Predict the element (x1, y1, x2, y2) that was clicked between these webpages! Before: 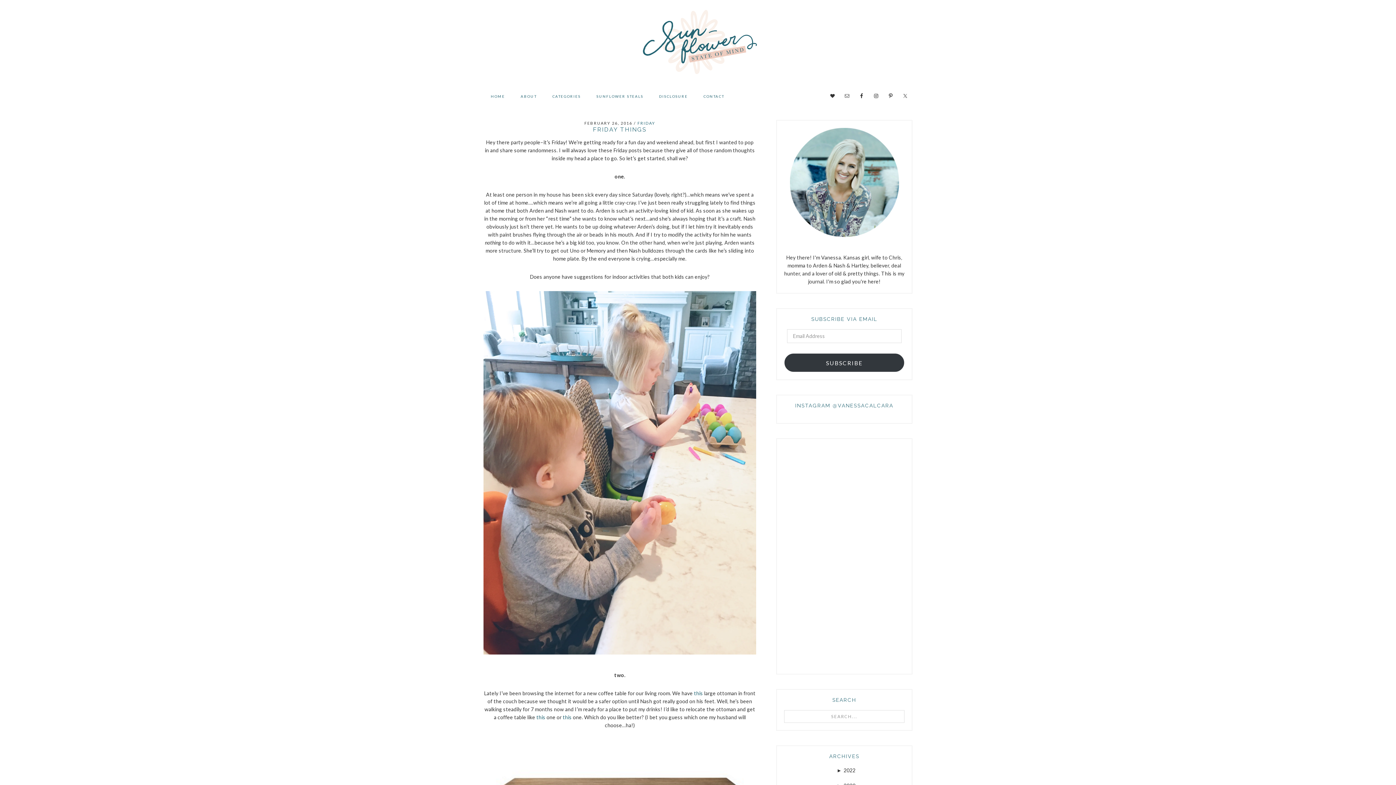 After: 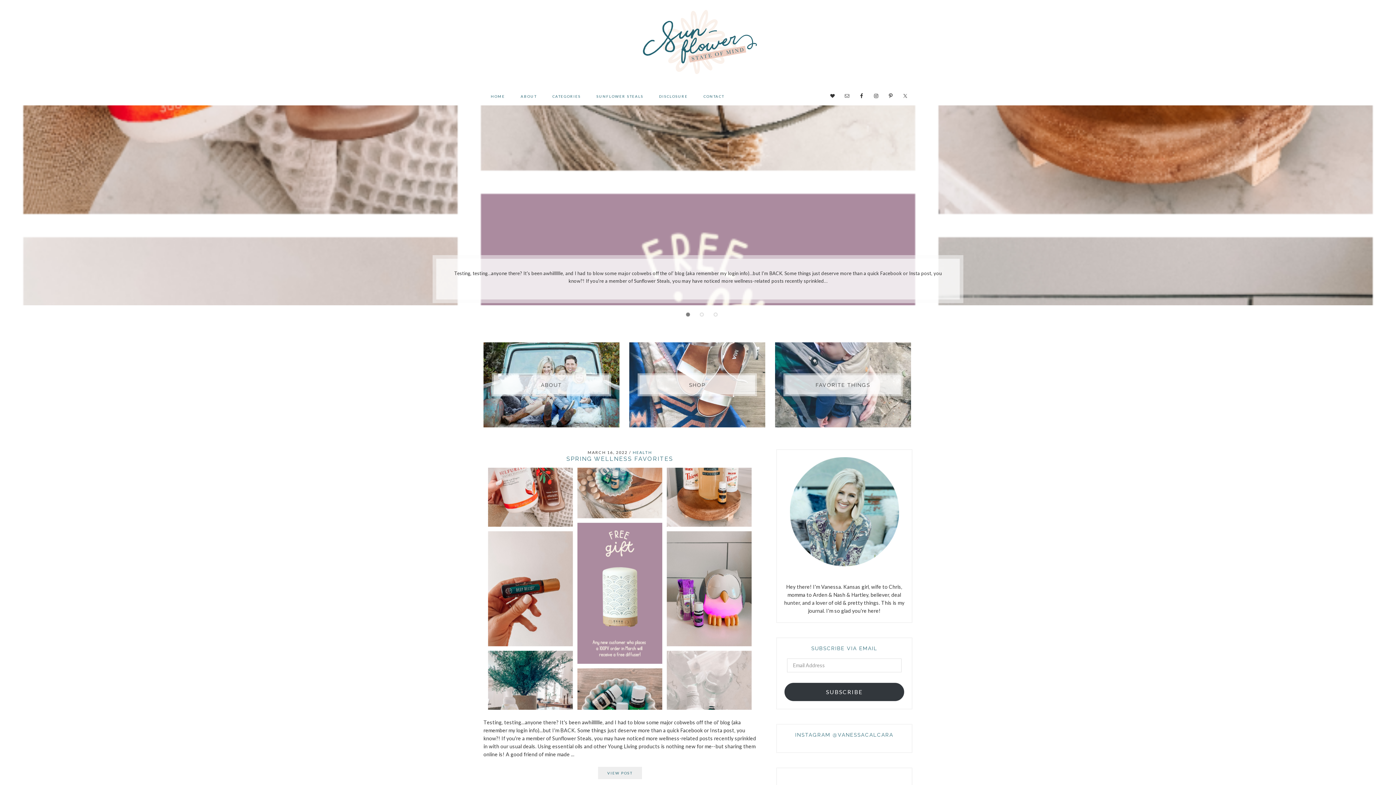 Action: bbox: (483, 87, 512, 105) label: HOME